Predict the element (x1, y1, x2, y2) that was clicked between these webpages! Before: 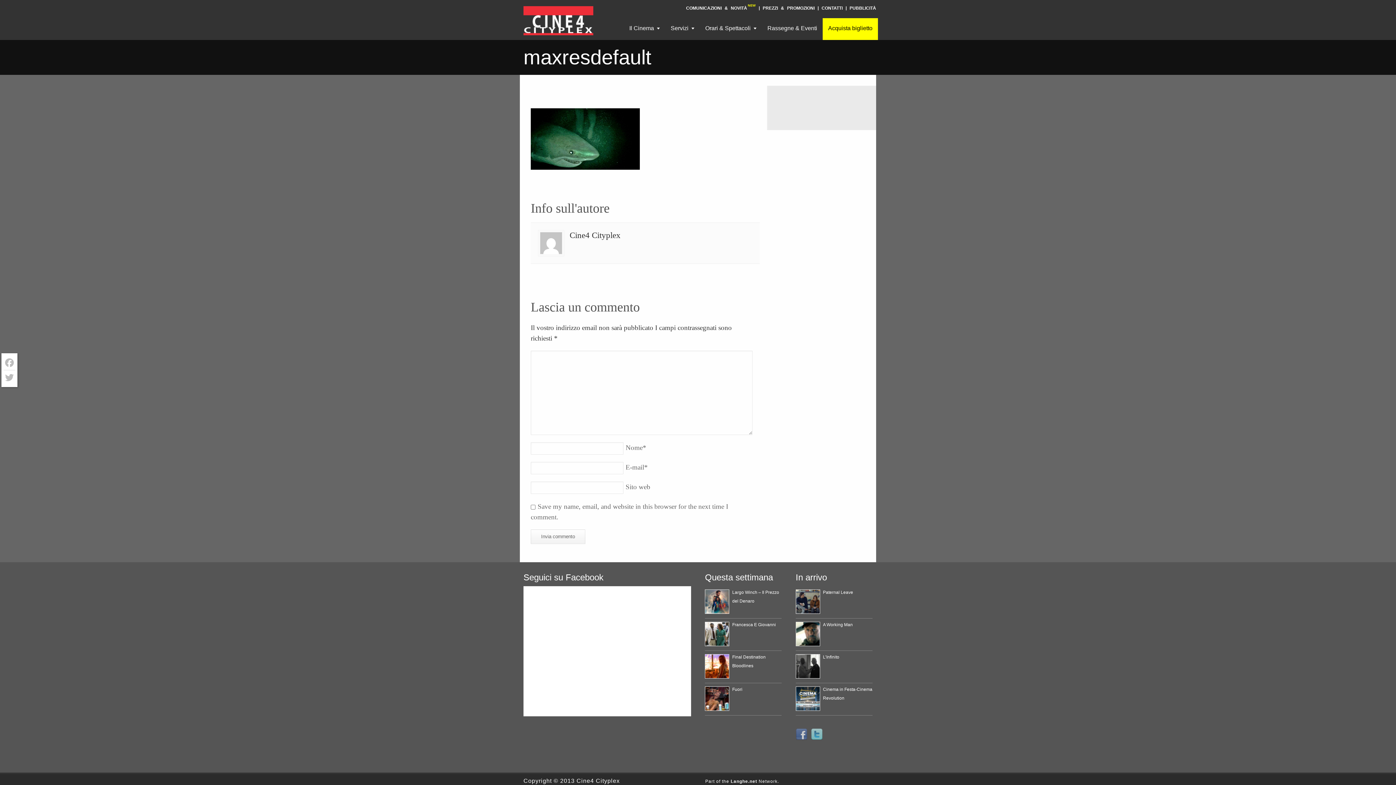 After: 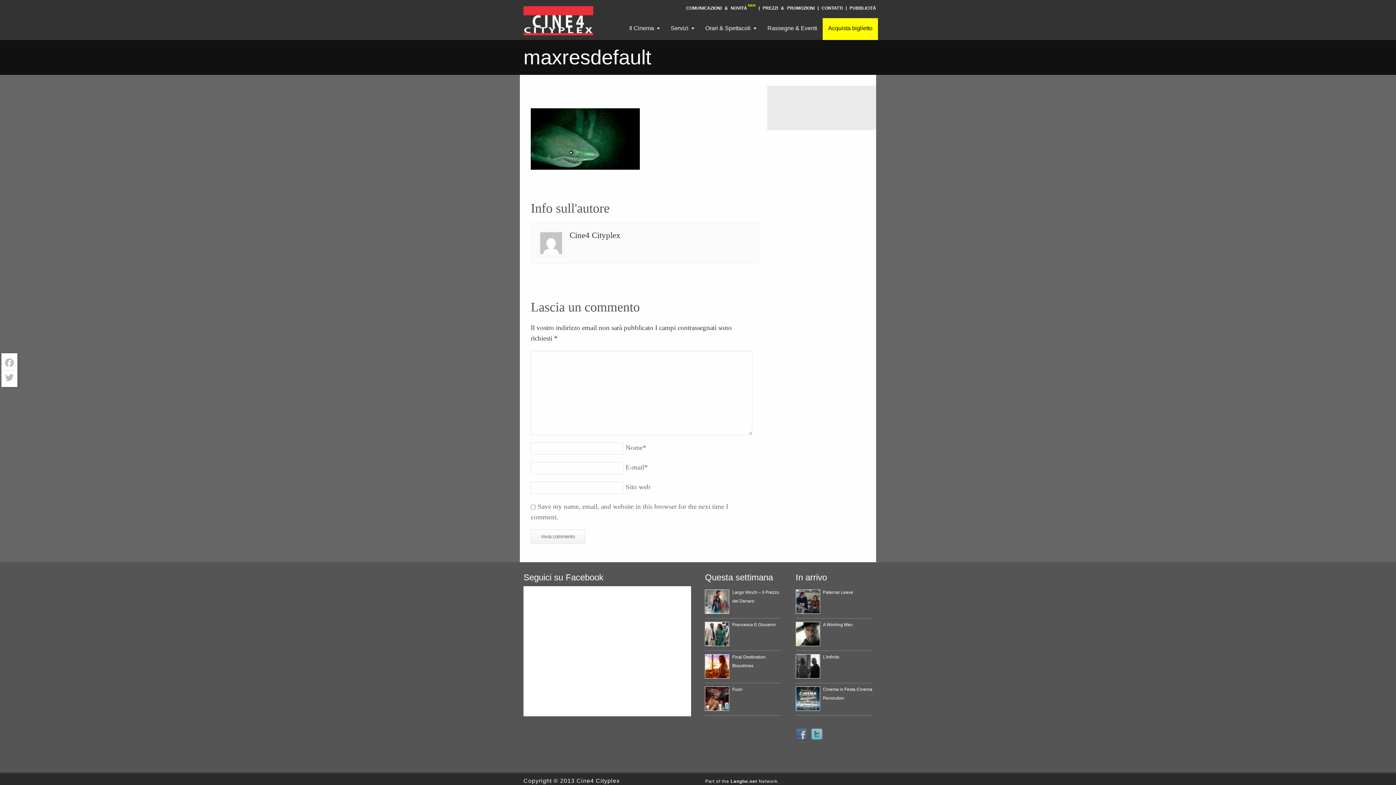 Action: label: Acquista biglietto bbox: (822, 18, 878, 40)